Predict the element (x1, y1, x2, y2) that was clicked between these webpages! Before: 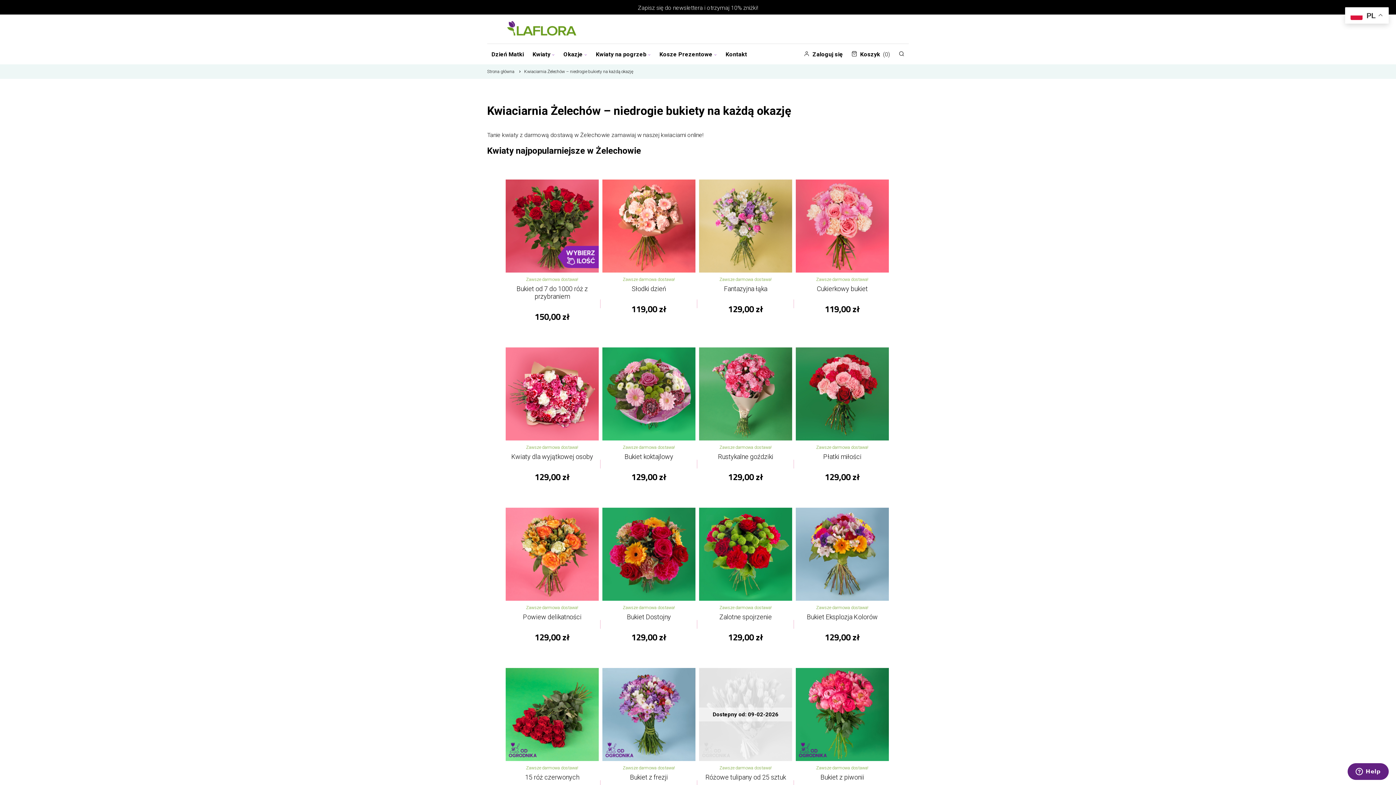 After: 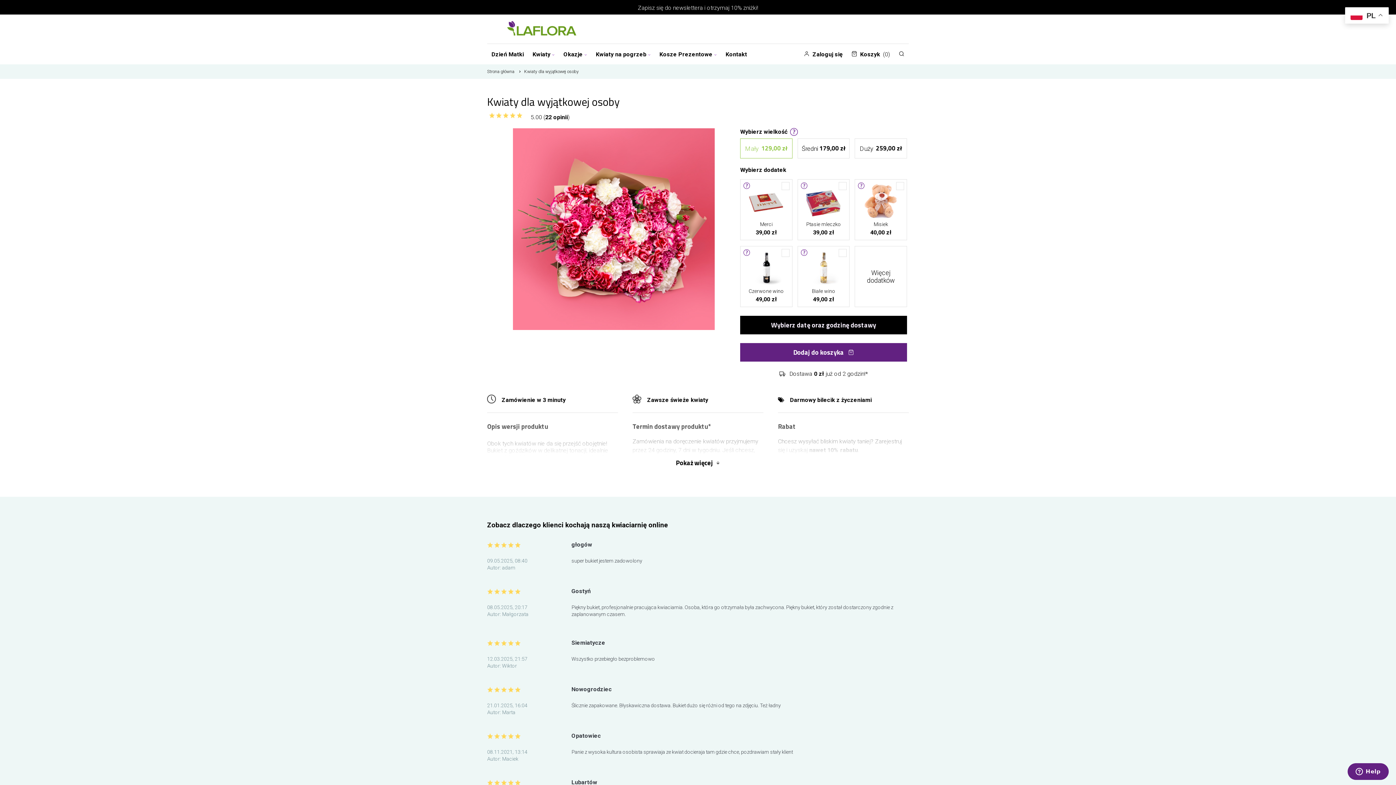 Action: bbox: (505, 347, 598, 440)